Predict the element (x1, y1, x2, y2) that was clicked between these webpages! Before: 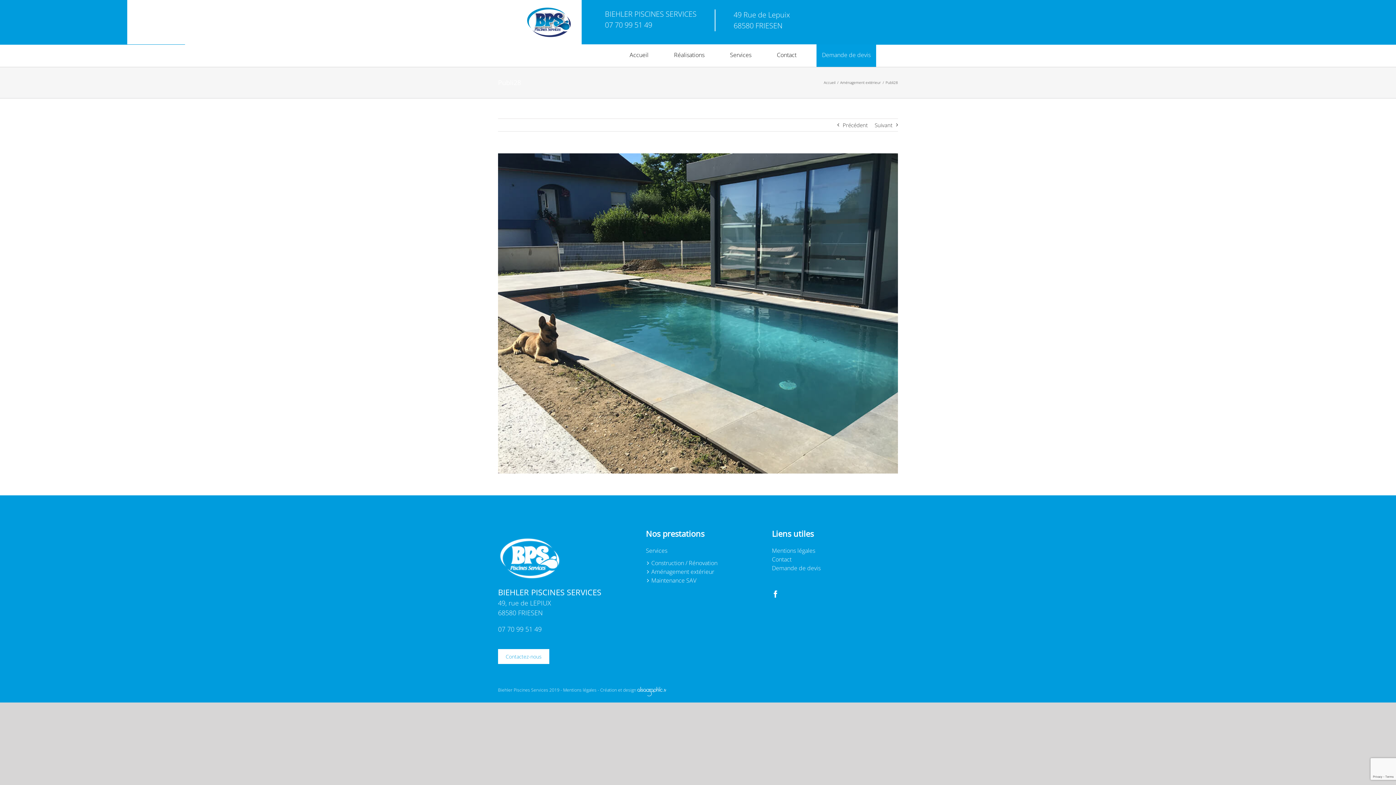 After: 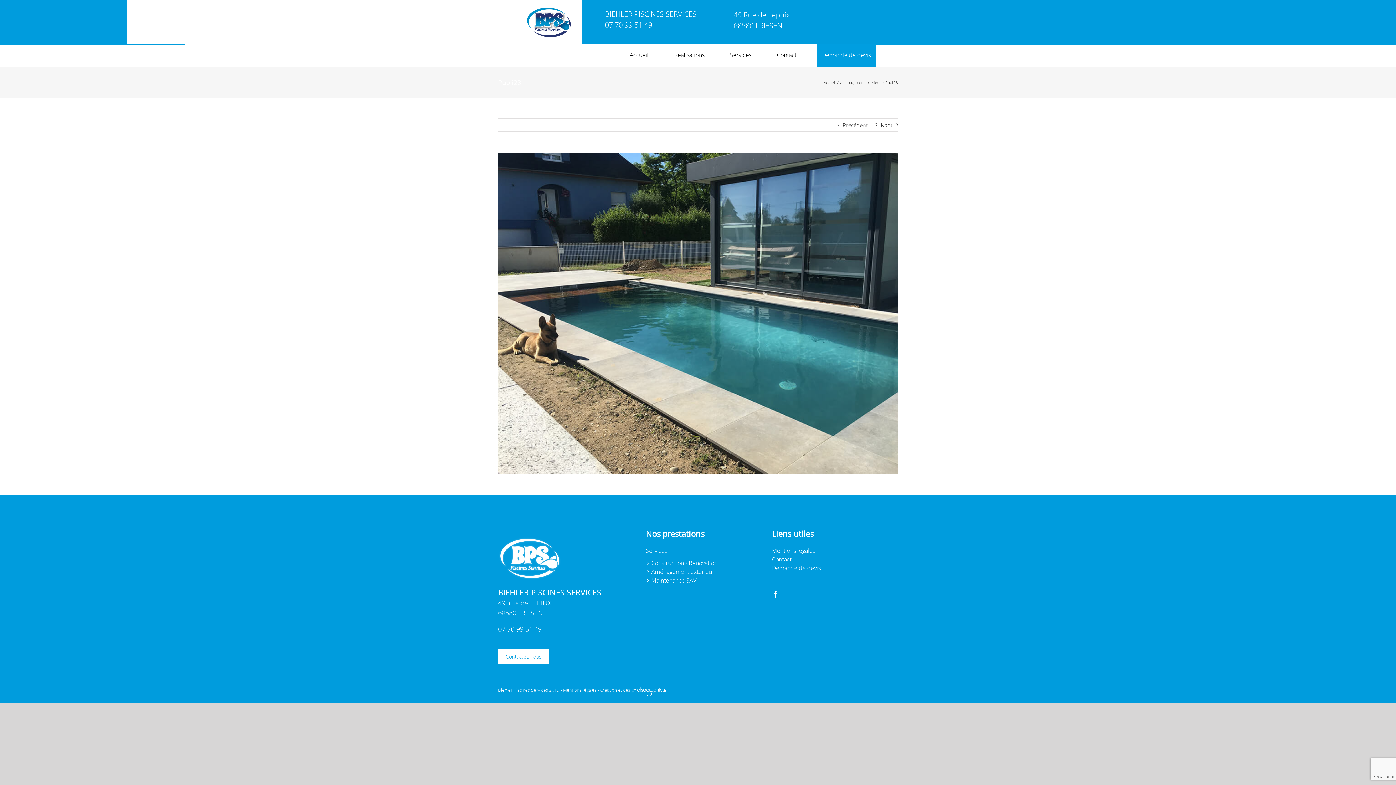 Action: bbox: (637, 687, 666, 693)